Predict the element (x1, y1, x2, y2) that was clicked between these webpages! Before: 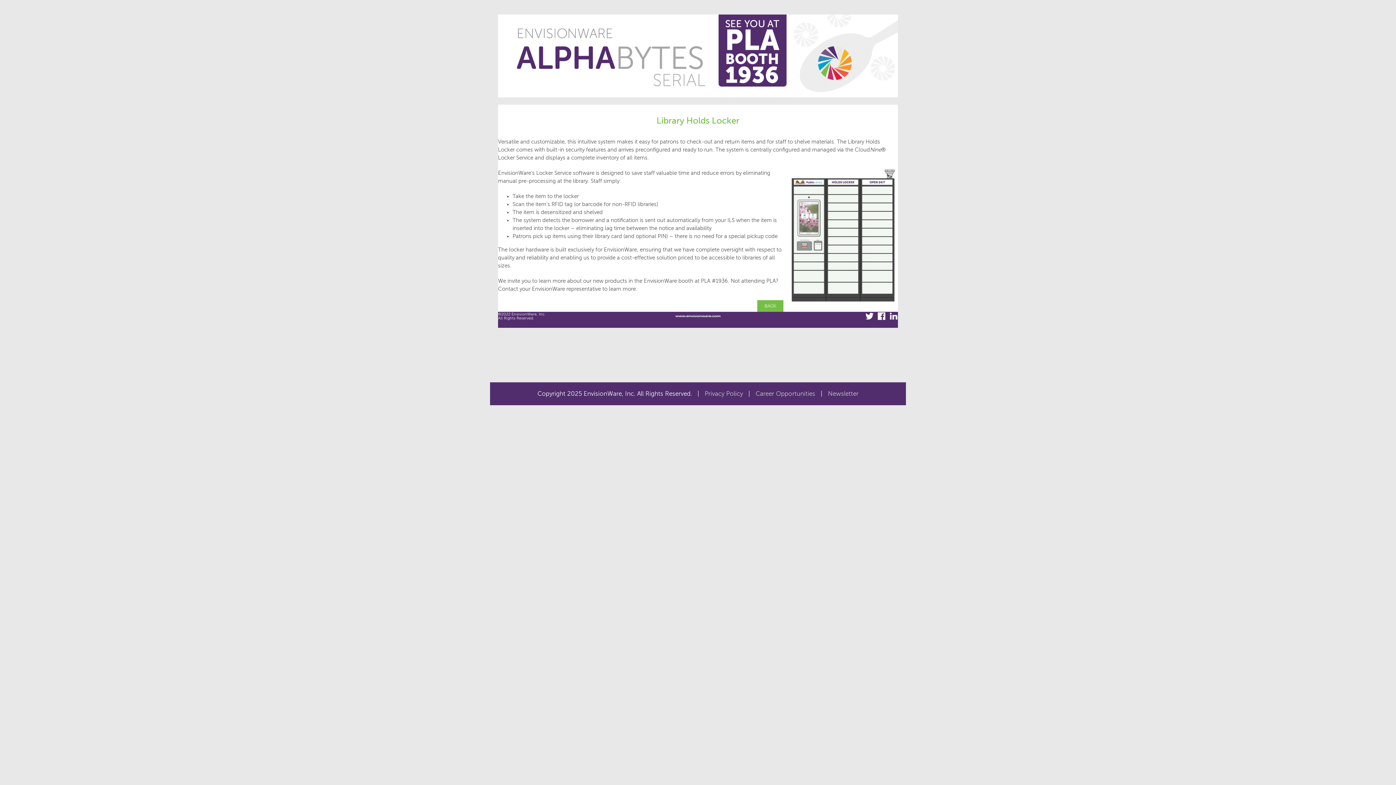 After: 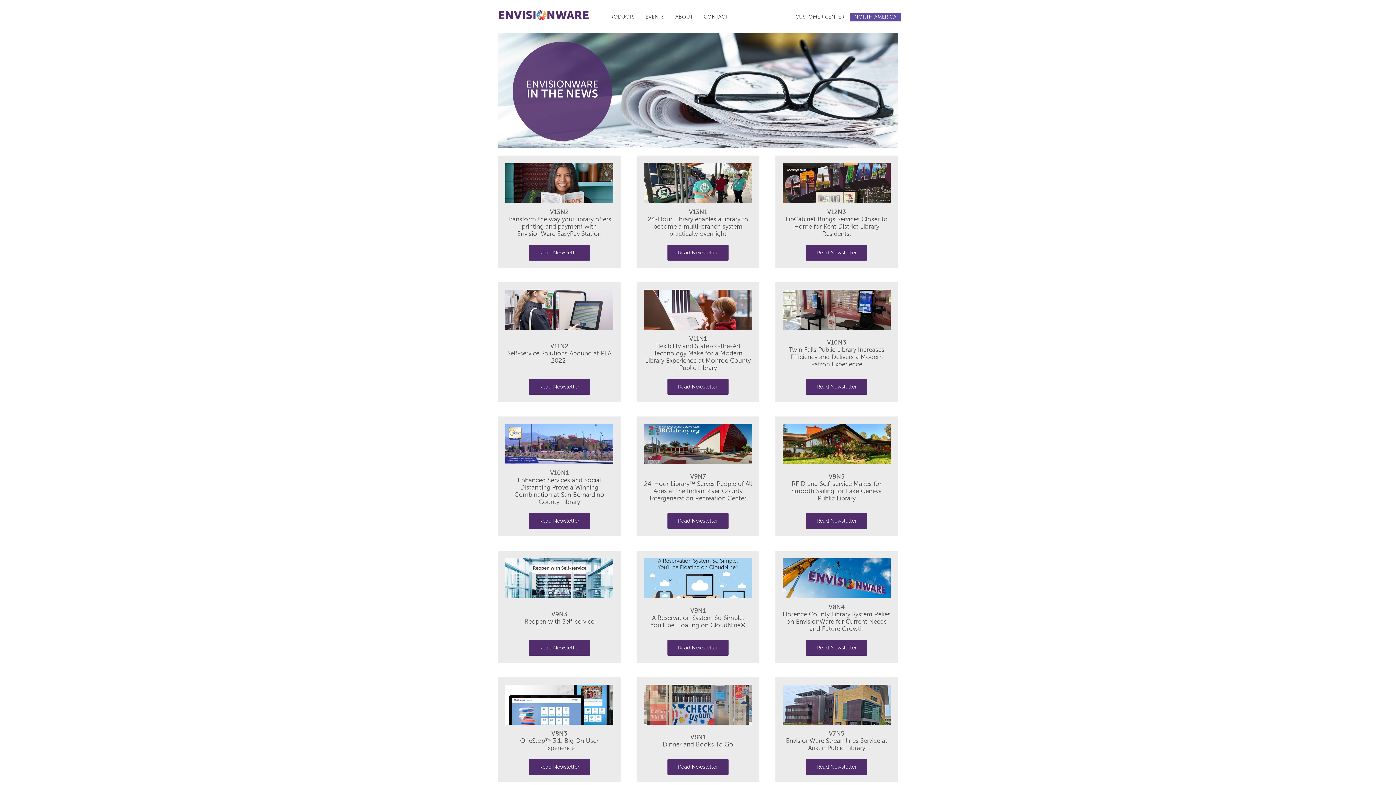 Action: label: Newsletter bbox: (828, 390, 858, 397)